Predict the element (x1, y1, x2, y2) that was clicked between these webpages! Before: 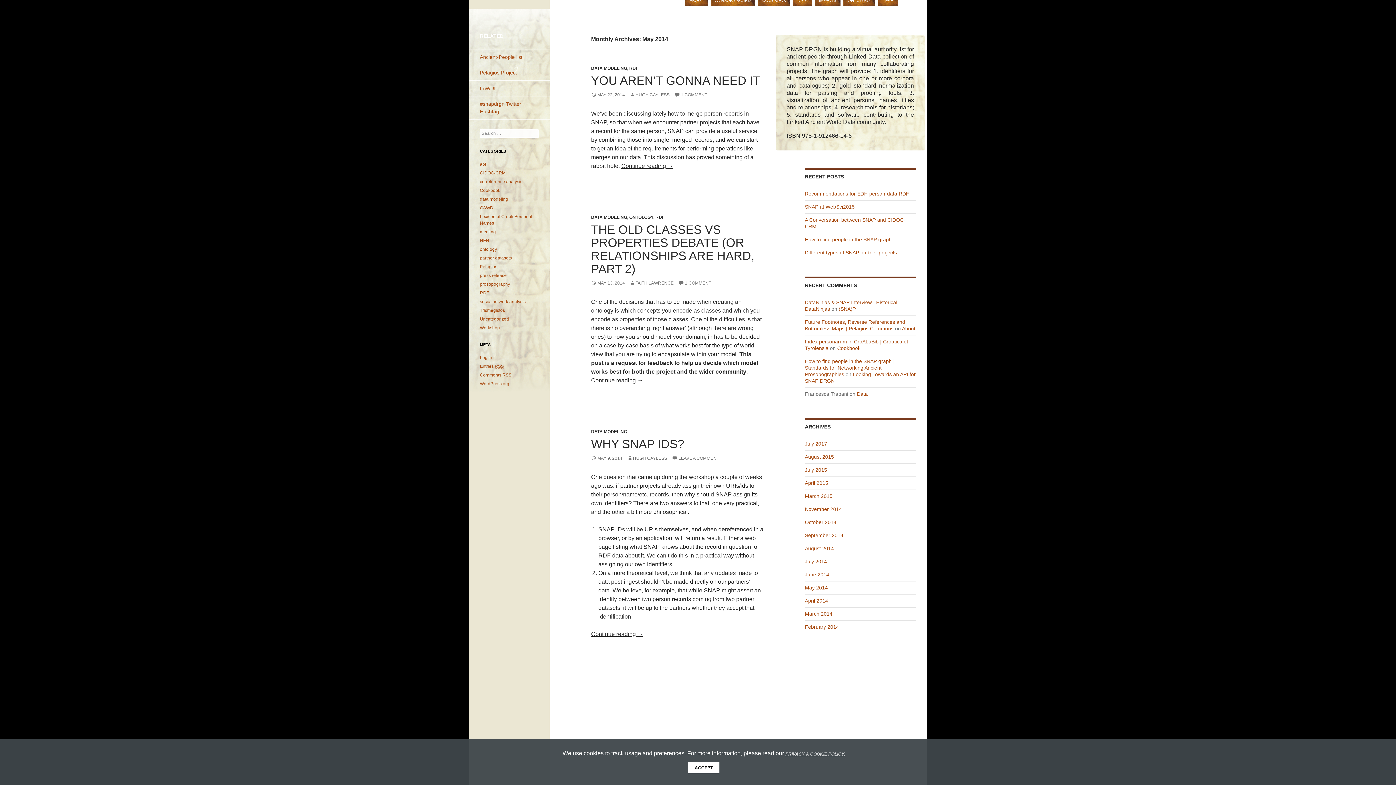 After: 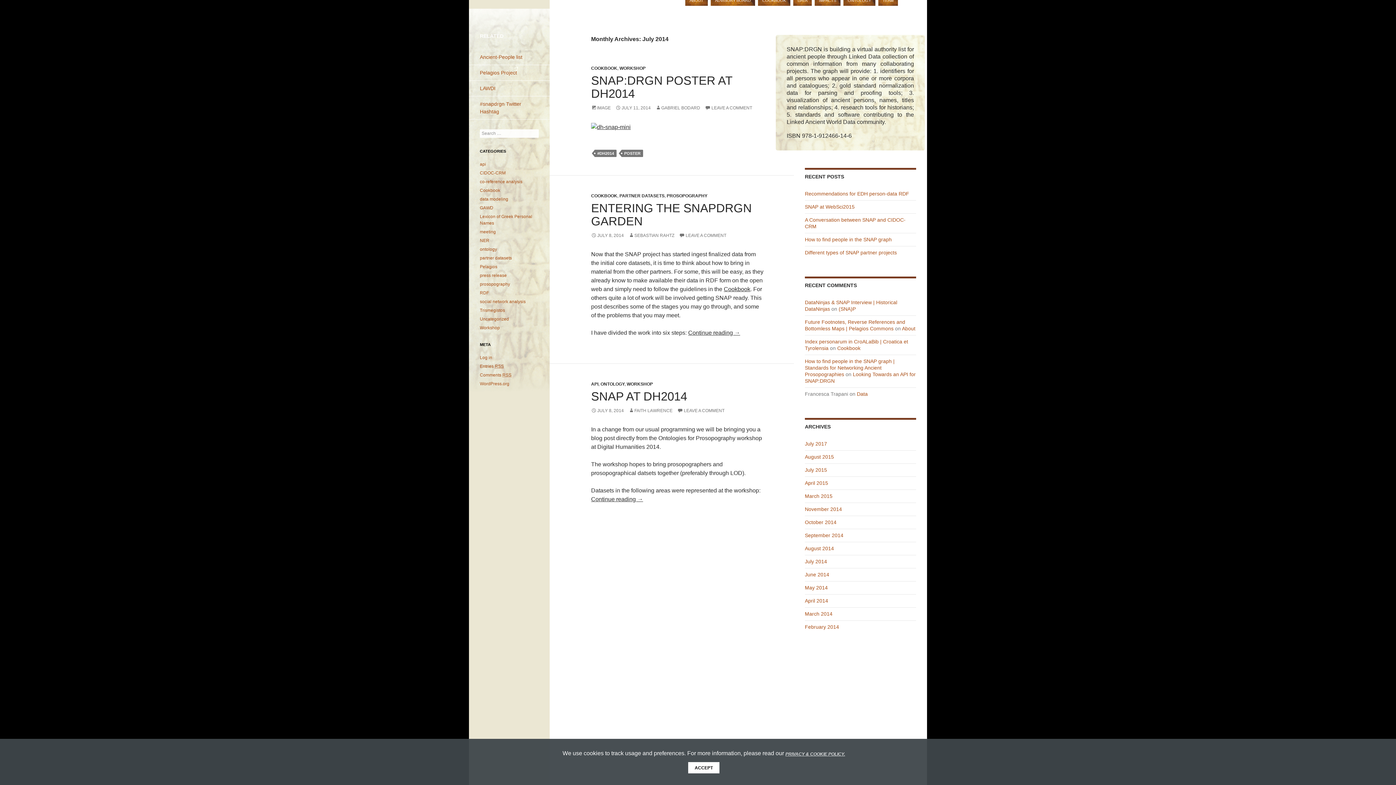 Action: bbox: (805, 558, 827, 564) label: July 2014